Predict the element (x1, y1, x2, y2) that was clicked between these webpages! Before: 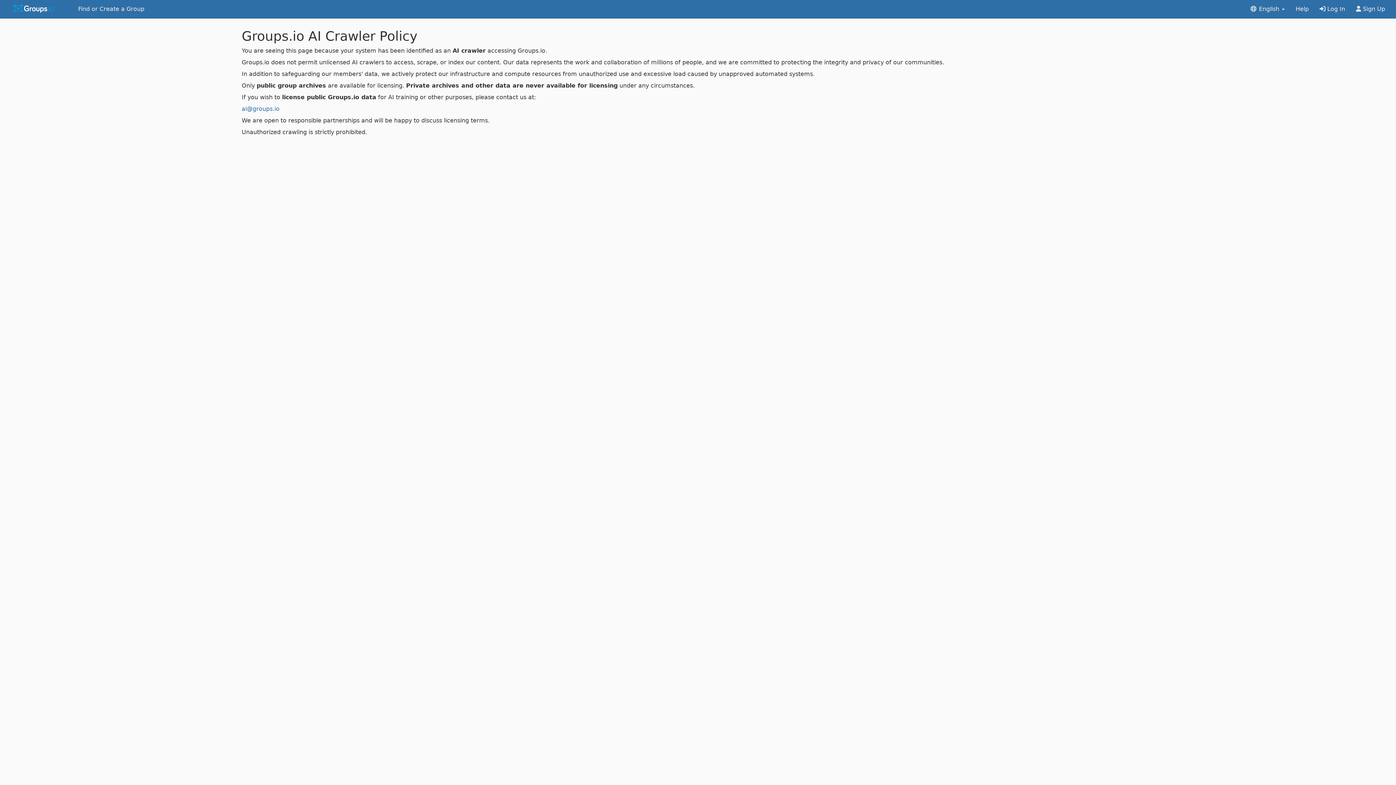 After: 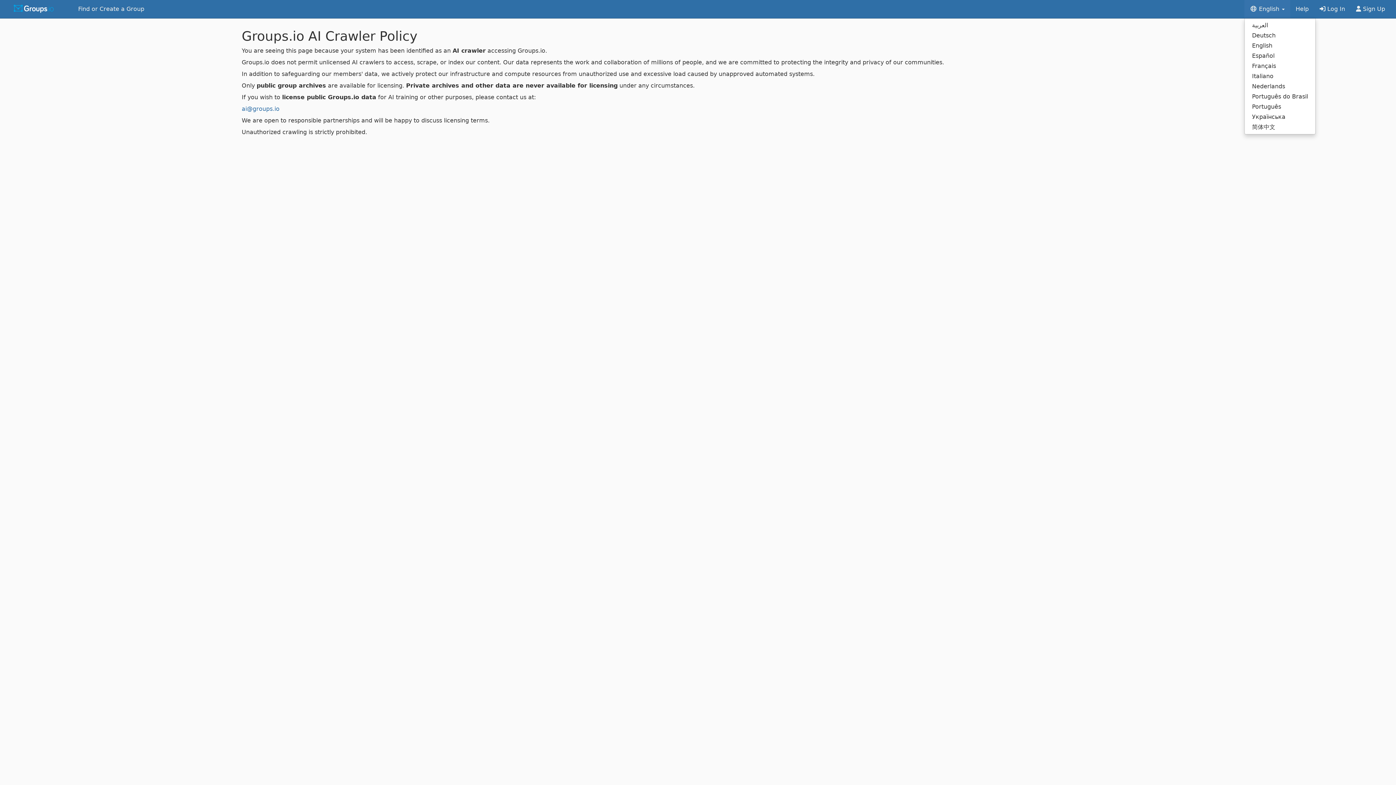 Action: label:  English  bbox: (1244, 0, 1290, 18)